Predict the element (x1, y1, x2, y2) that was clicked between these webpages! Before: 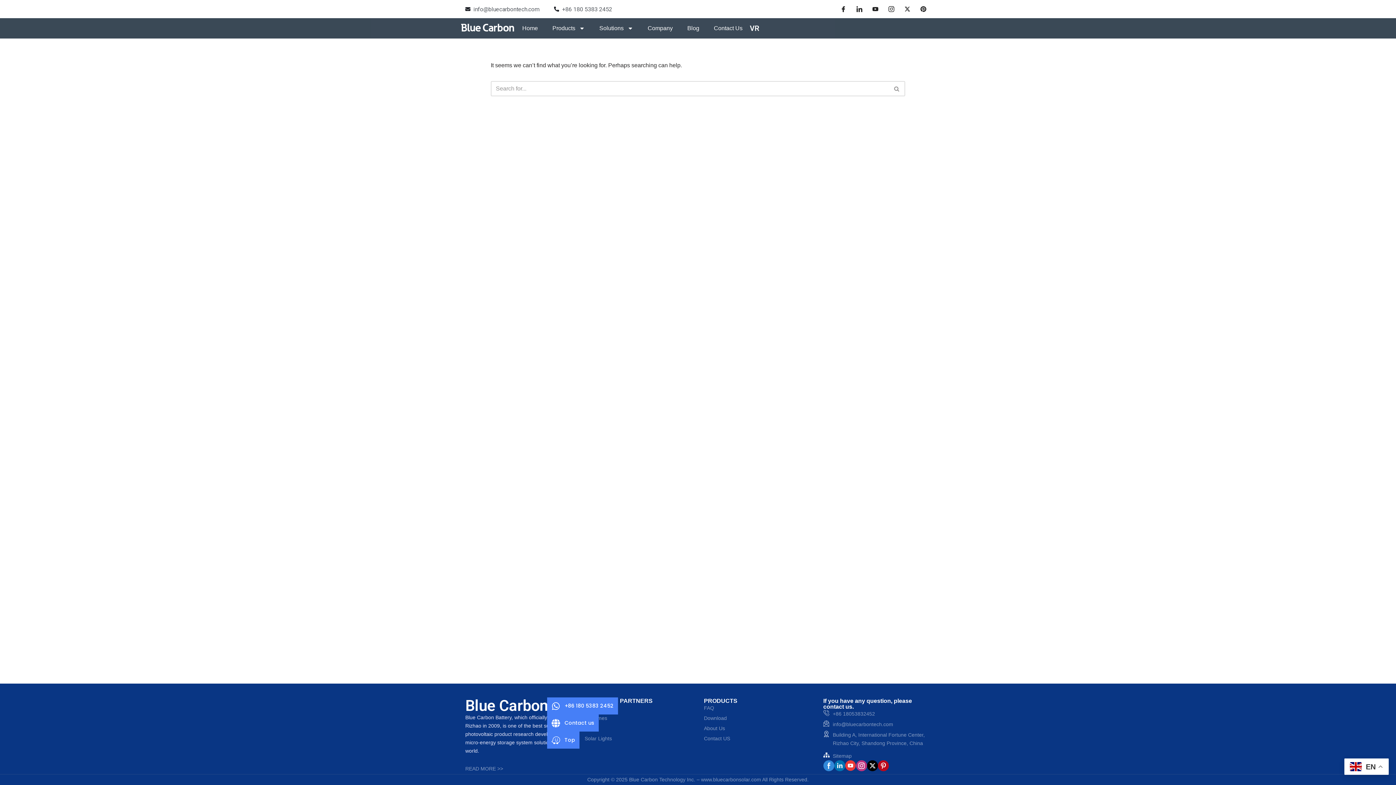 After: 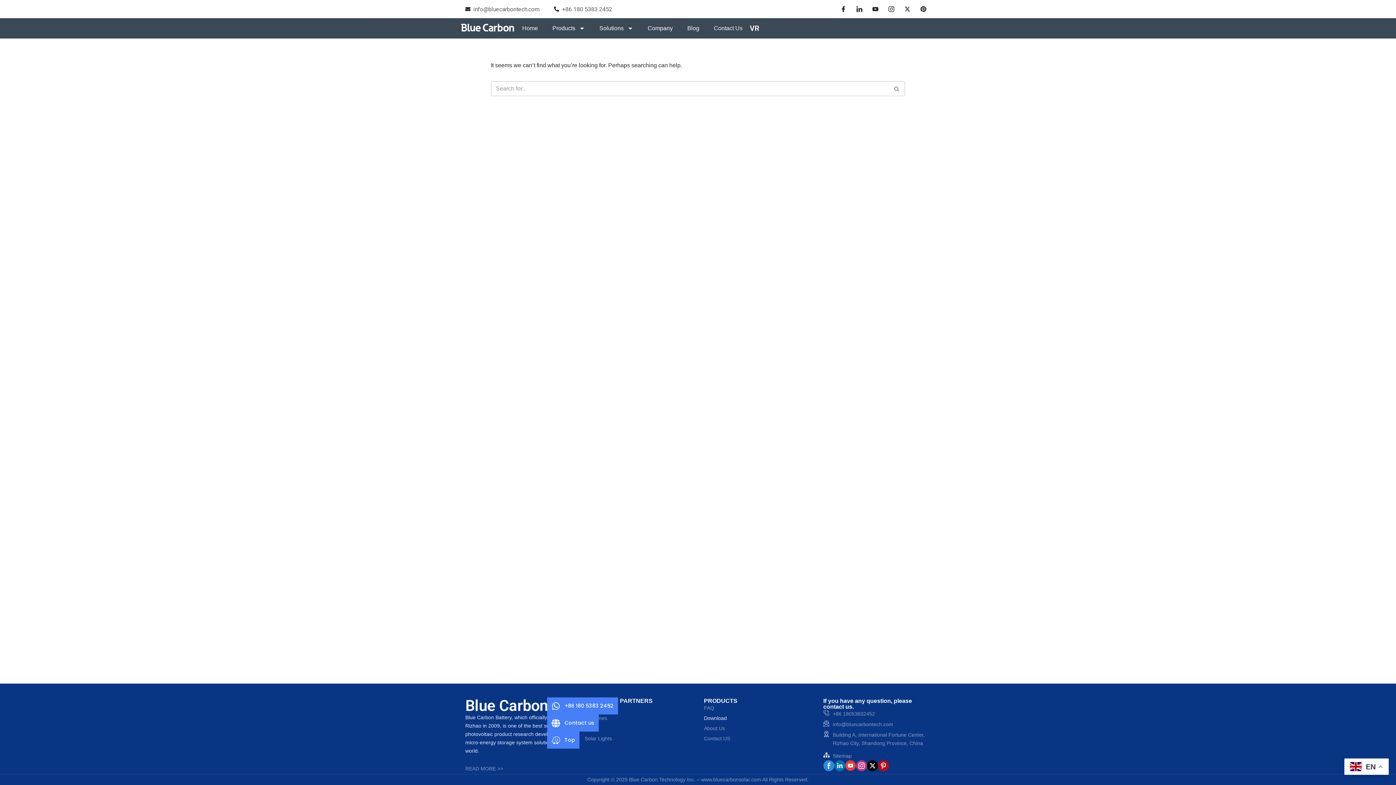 Action: bbox: (704, 714, 823, 722) label: Download